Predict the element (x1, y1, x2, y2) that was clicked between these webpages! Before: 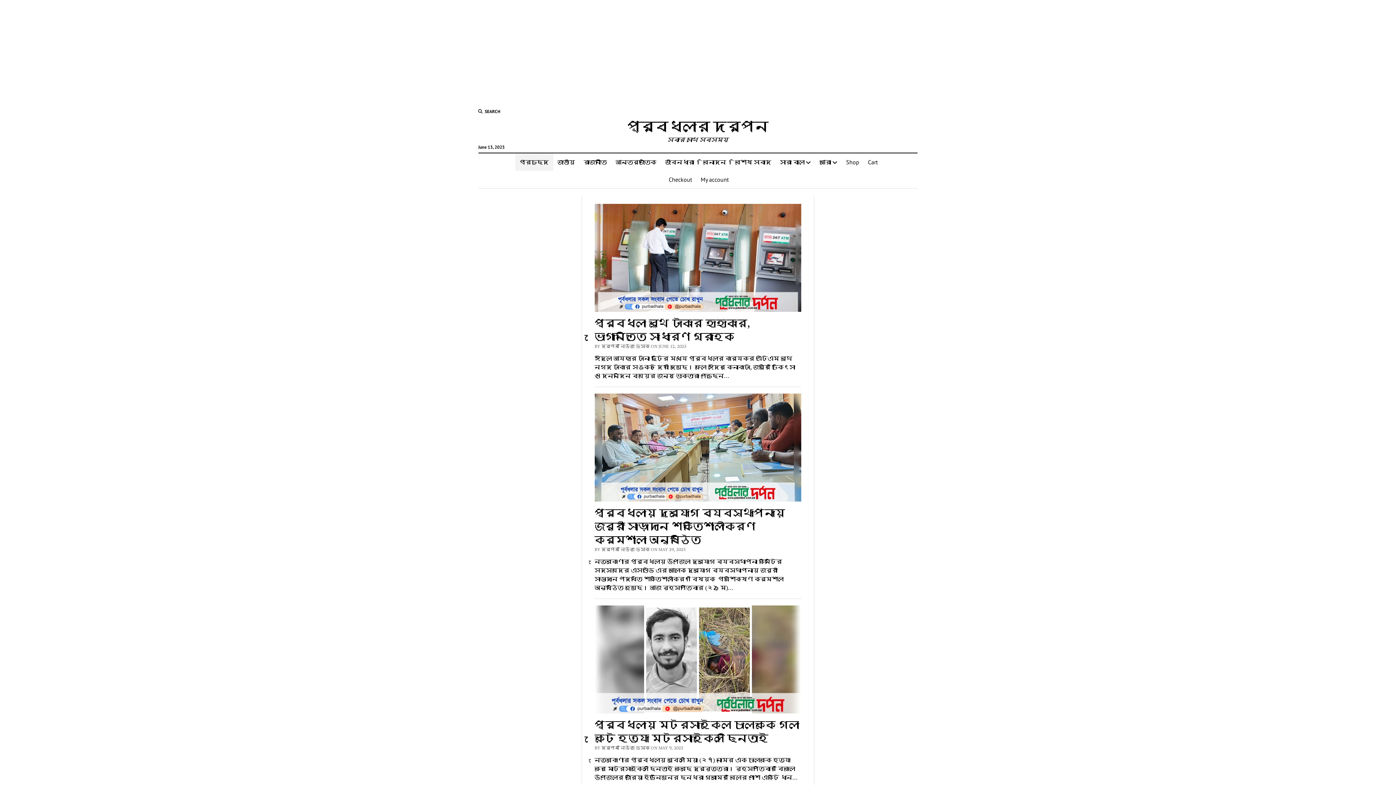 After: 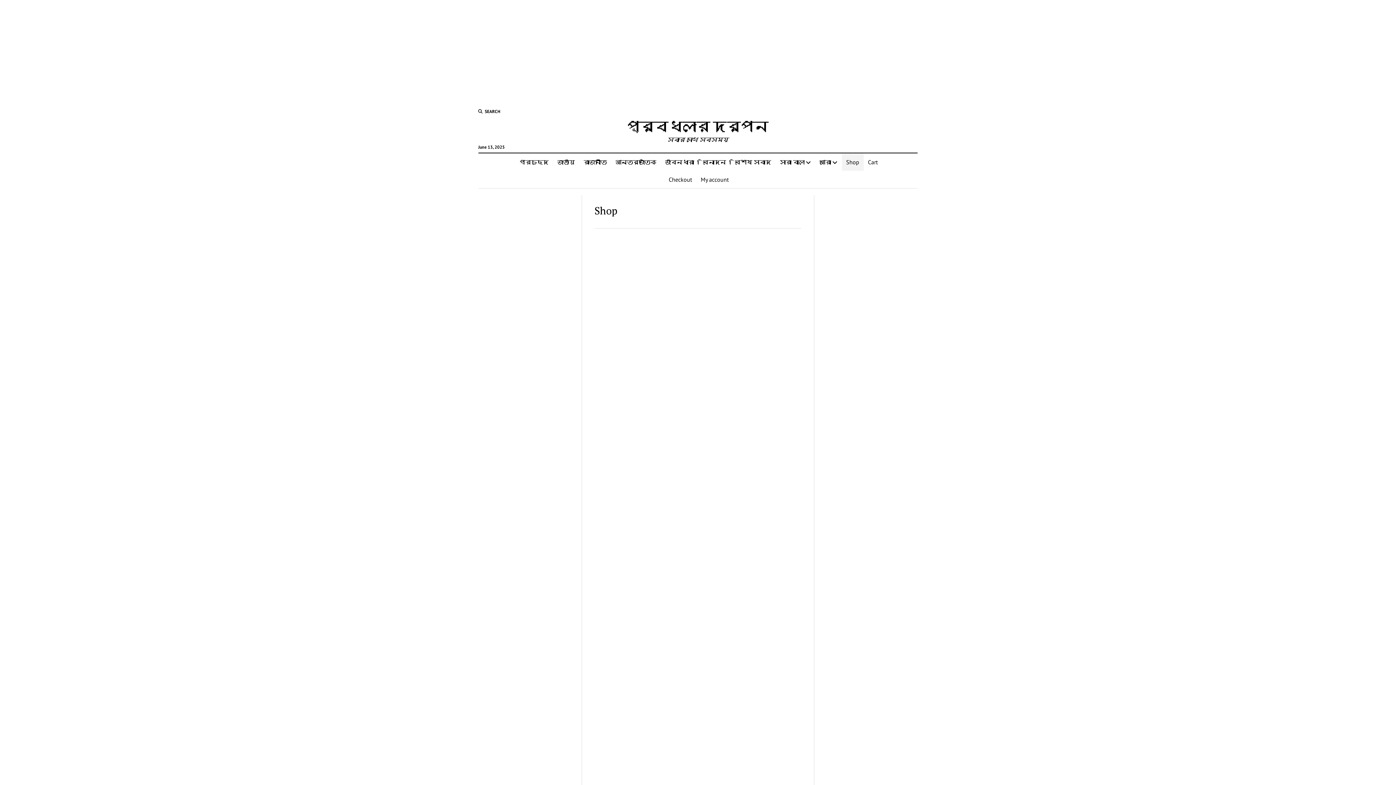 Action: bbox: (842, 153, 863, 170) label: Shop